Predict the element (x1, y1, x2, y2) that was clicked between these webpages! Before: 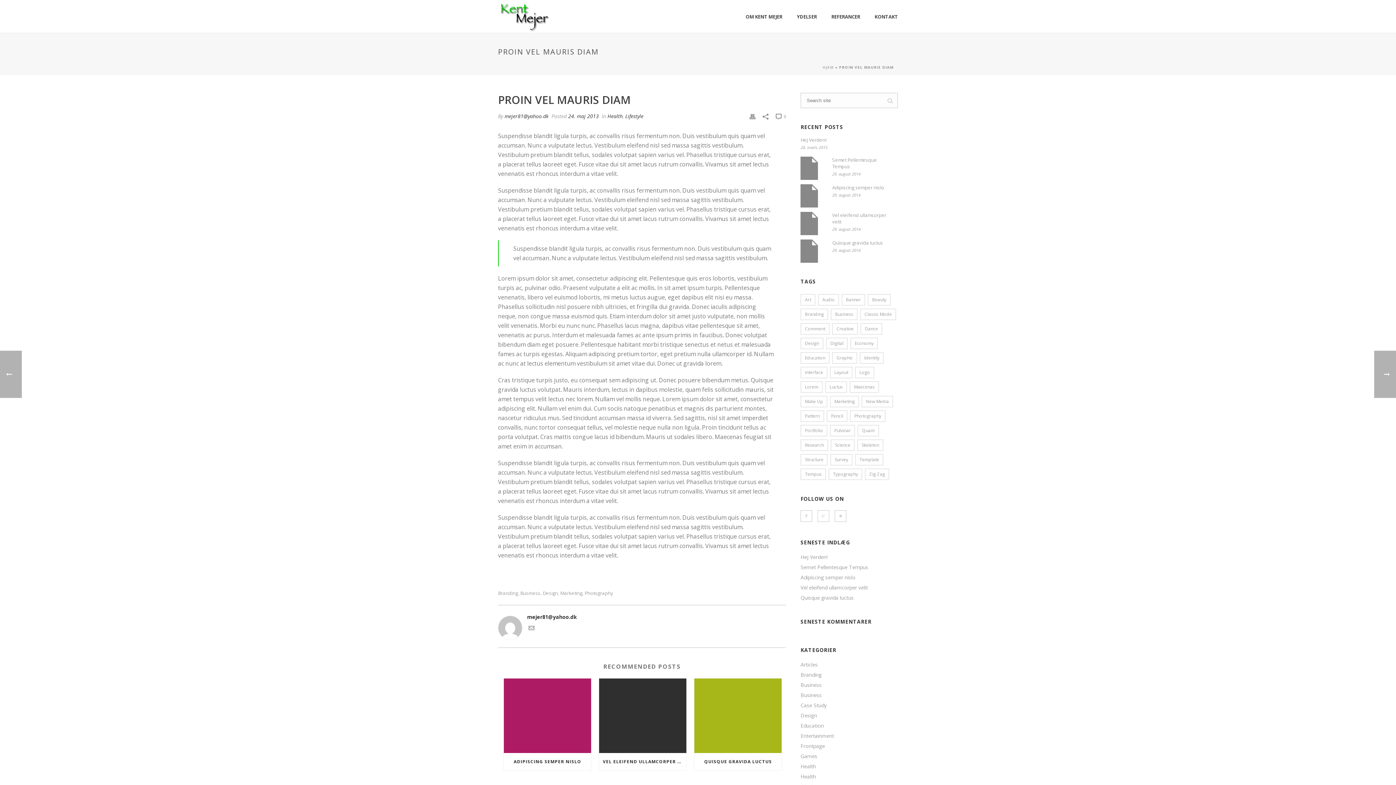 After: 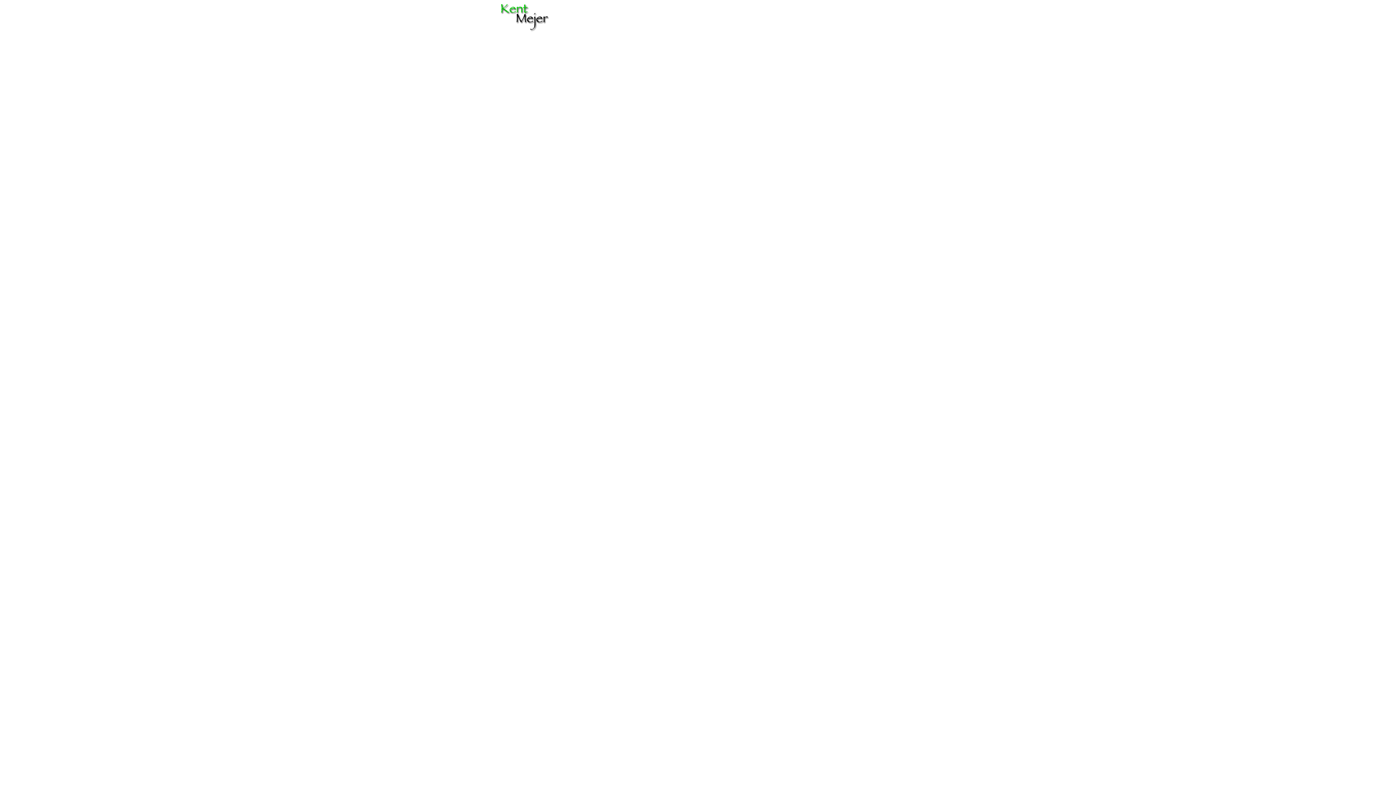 Action: bbox: (822, 64, 833, 69) label: HJEM